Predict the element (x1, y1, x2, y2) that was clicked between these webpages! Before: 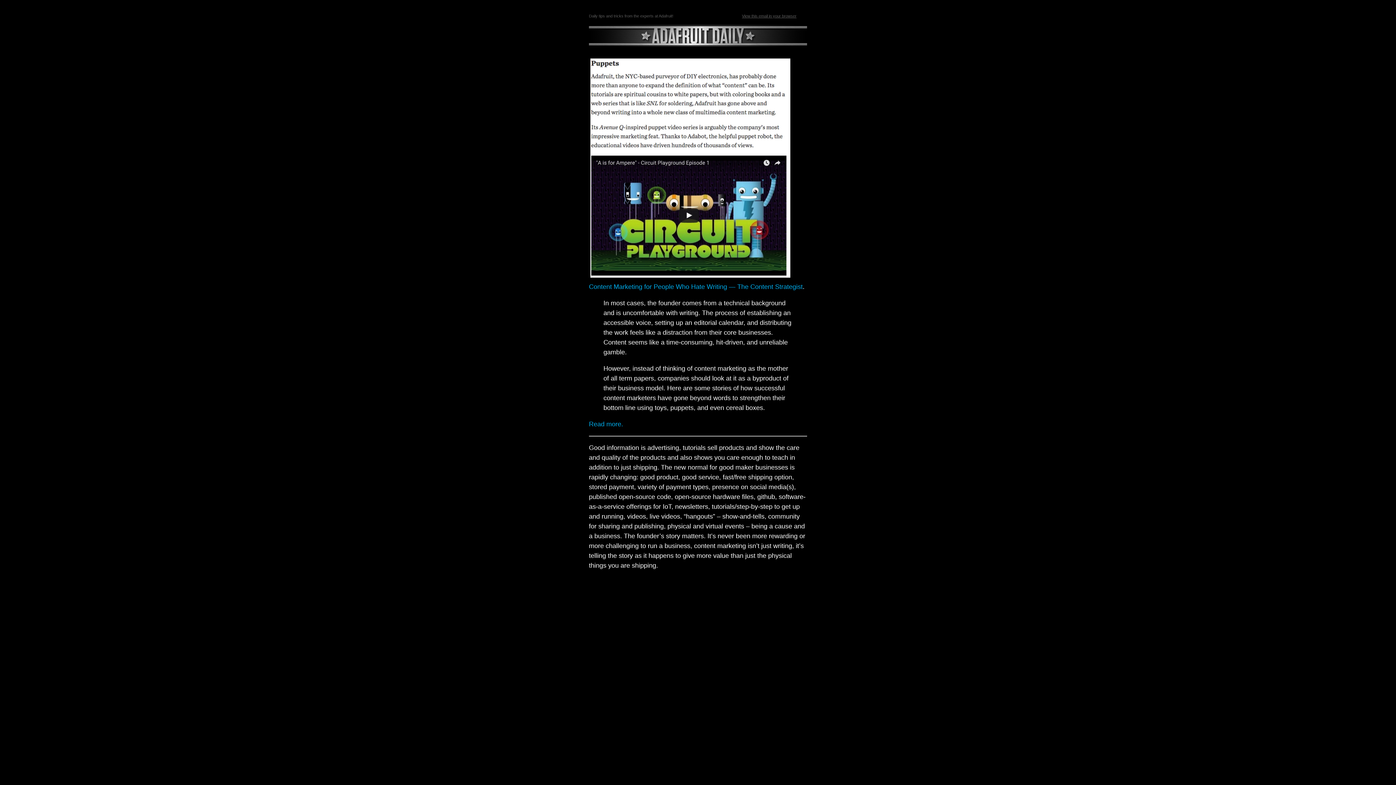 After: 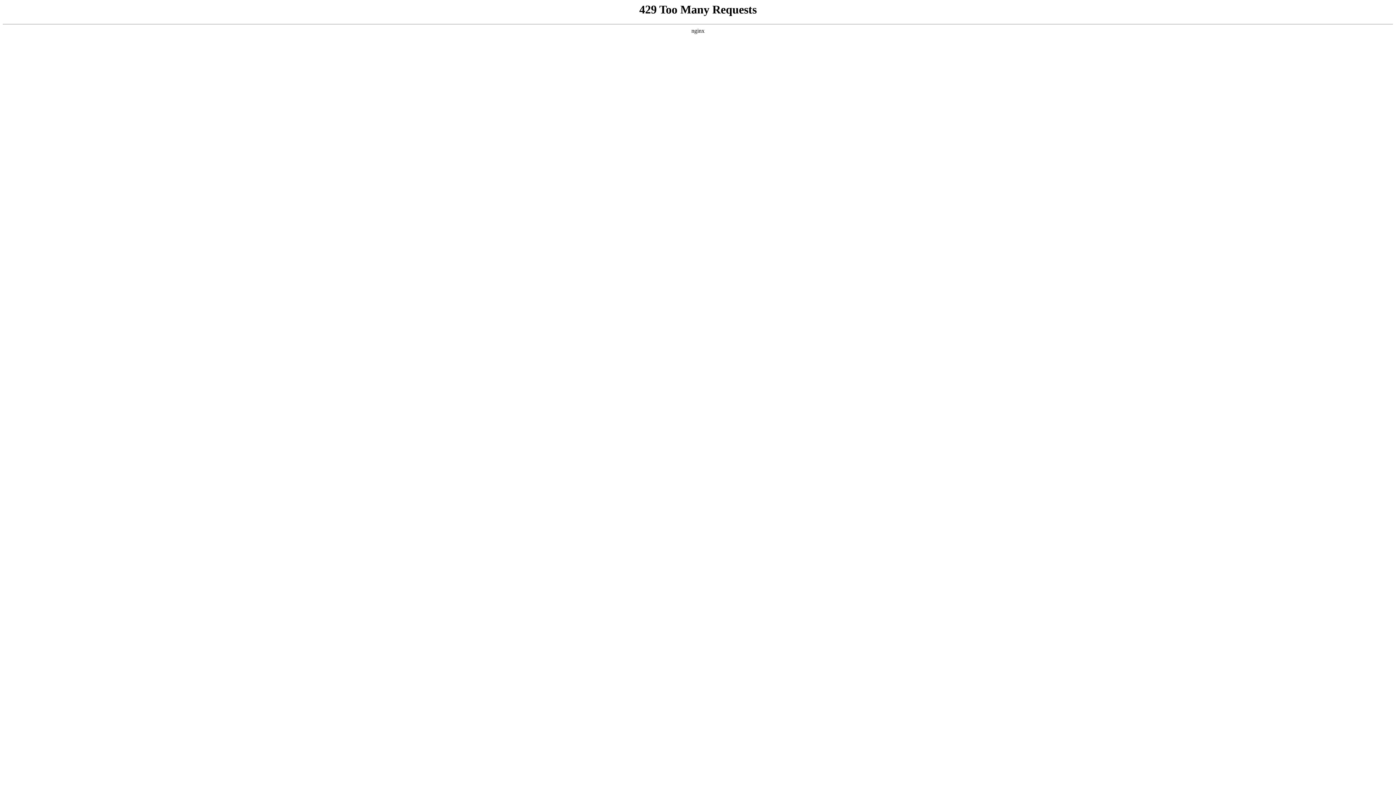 Action: label: Read more. bbox: (589, 420, 623, 427)